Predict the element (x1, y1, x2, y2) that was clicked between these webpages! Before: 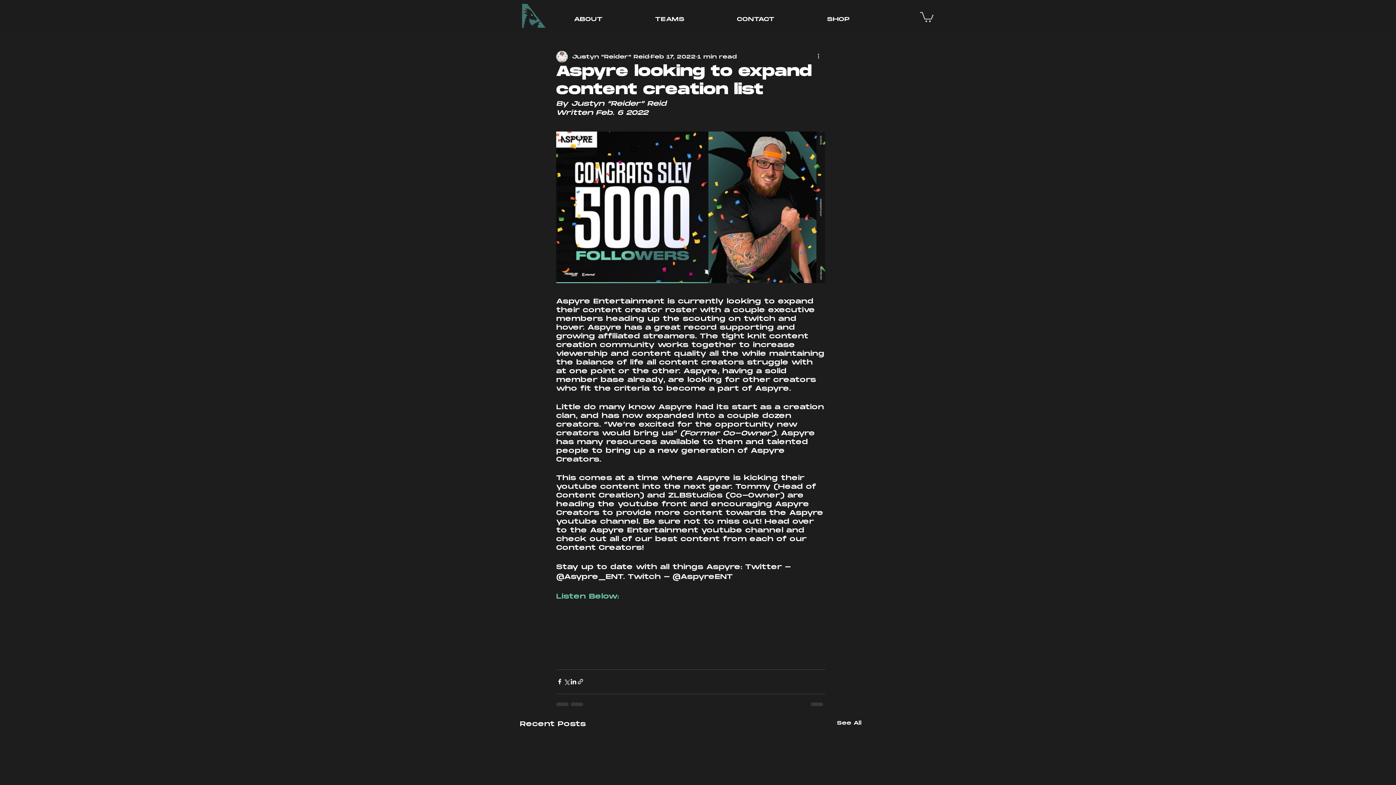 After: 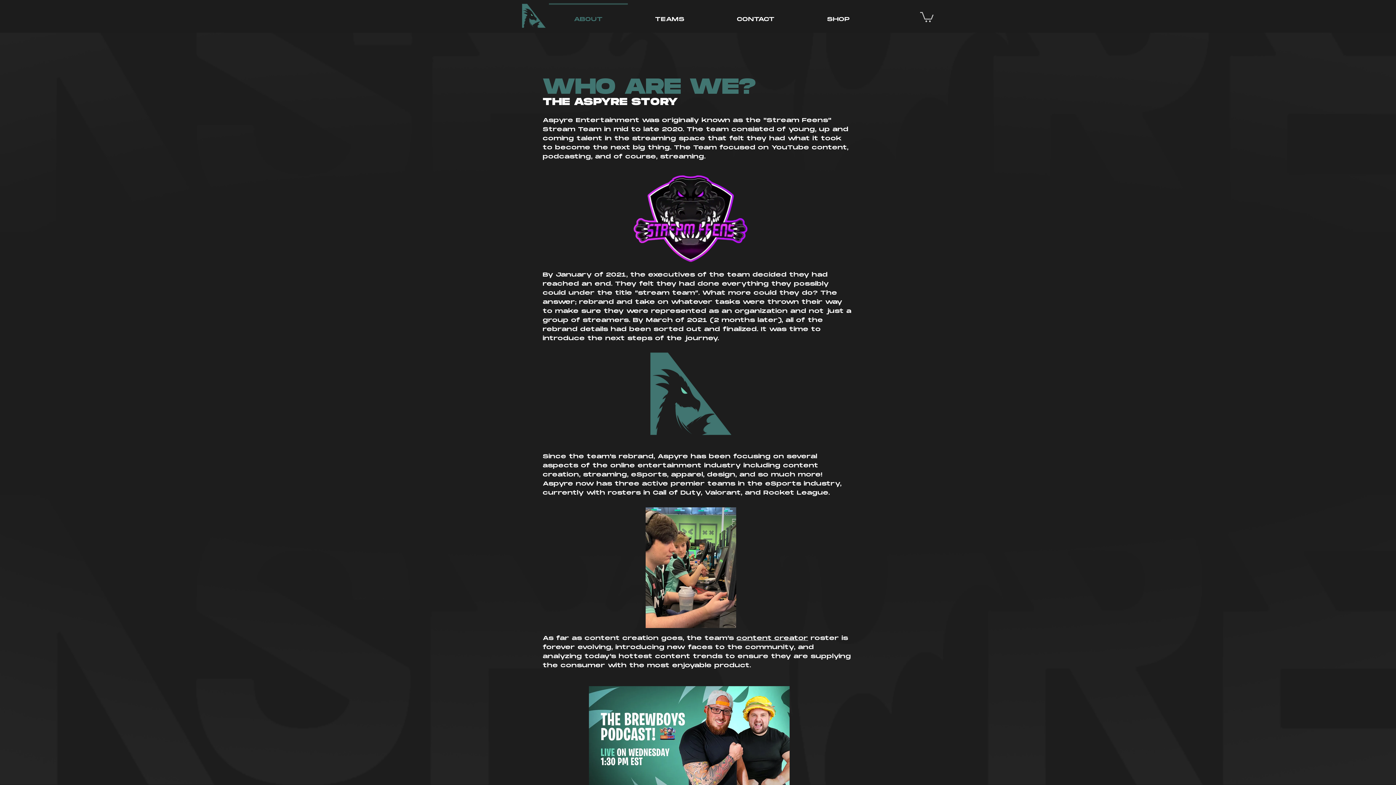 Action: label: ABOUT bbox: (548, 3, 629, 29)